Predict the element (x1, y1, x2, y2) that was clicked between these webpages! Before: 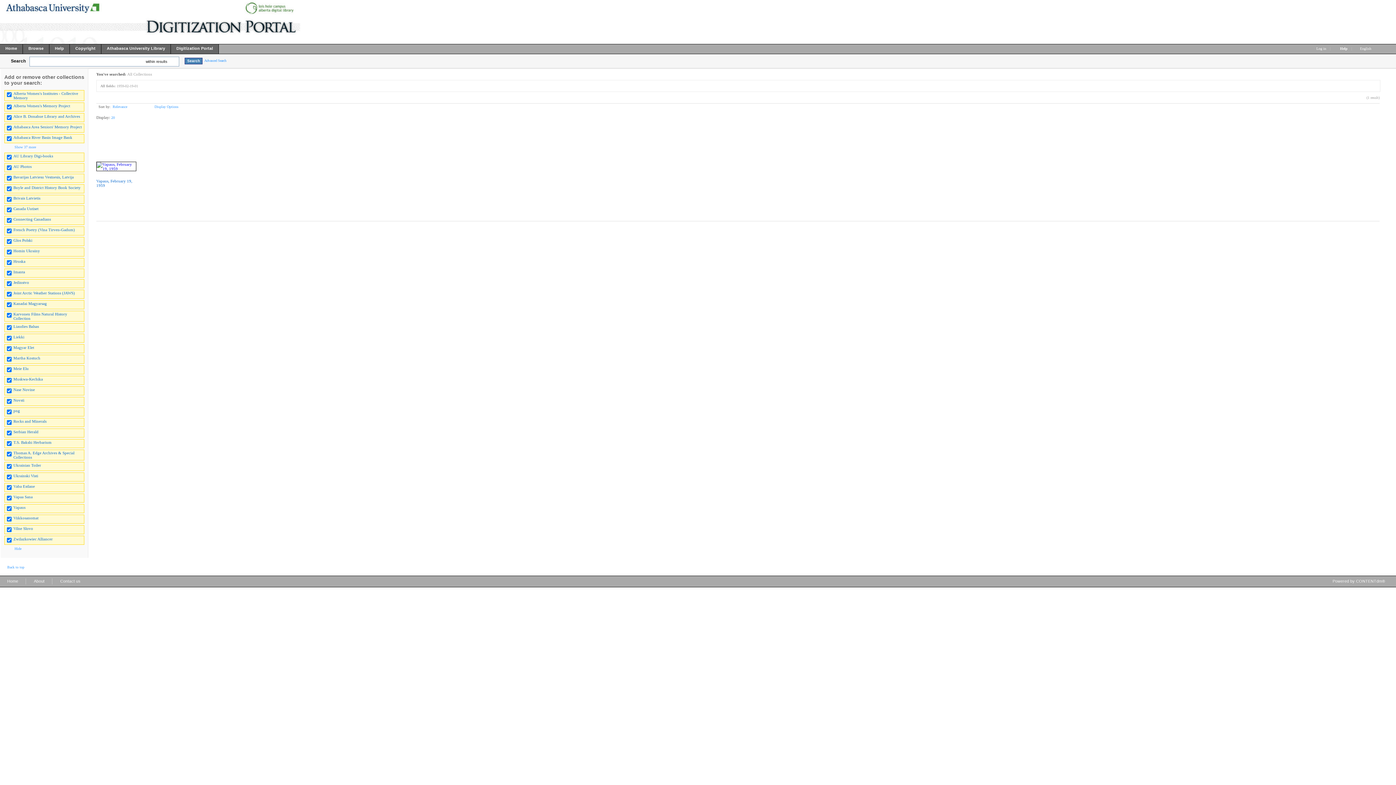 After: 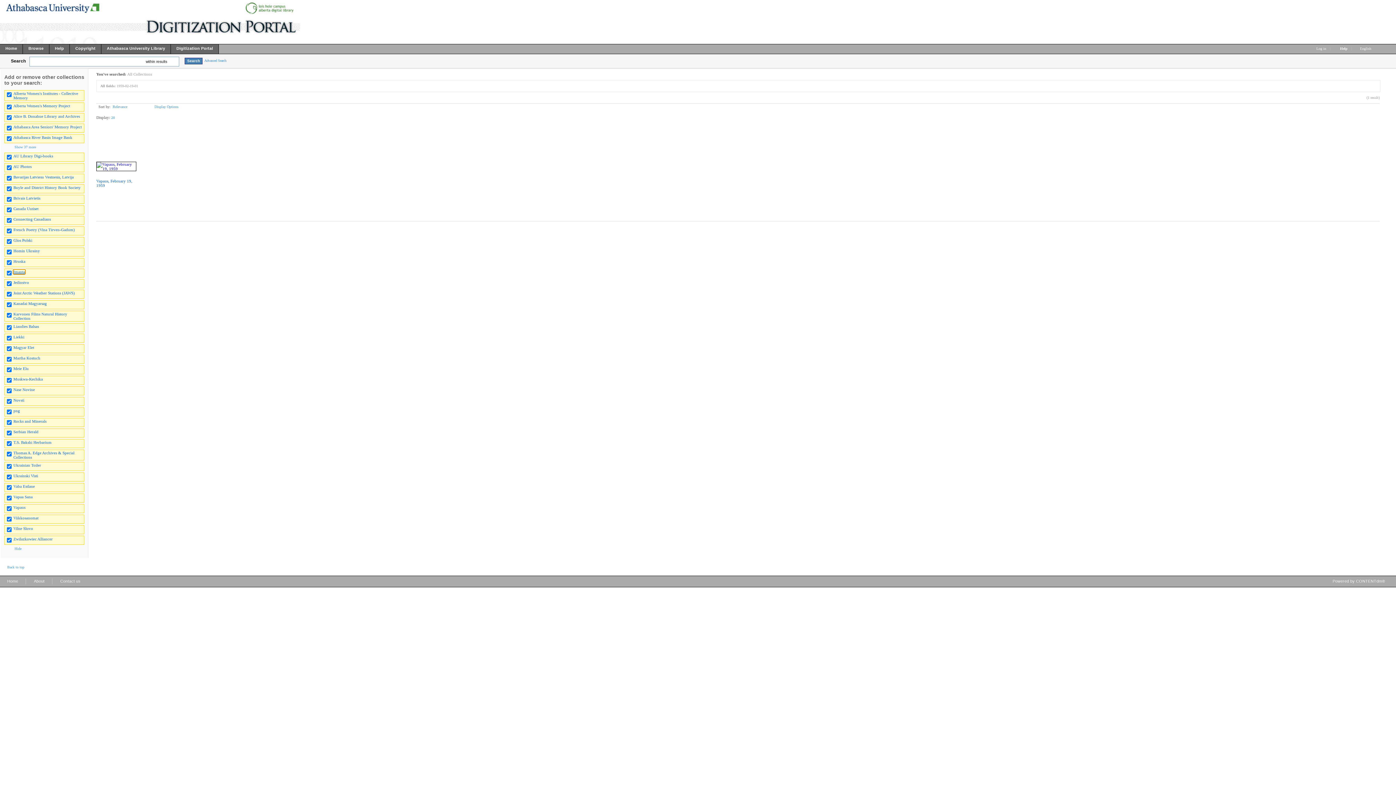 Action: bbox: (13, 269, 25, 274) label: Imanta